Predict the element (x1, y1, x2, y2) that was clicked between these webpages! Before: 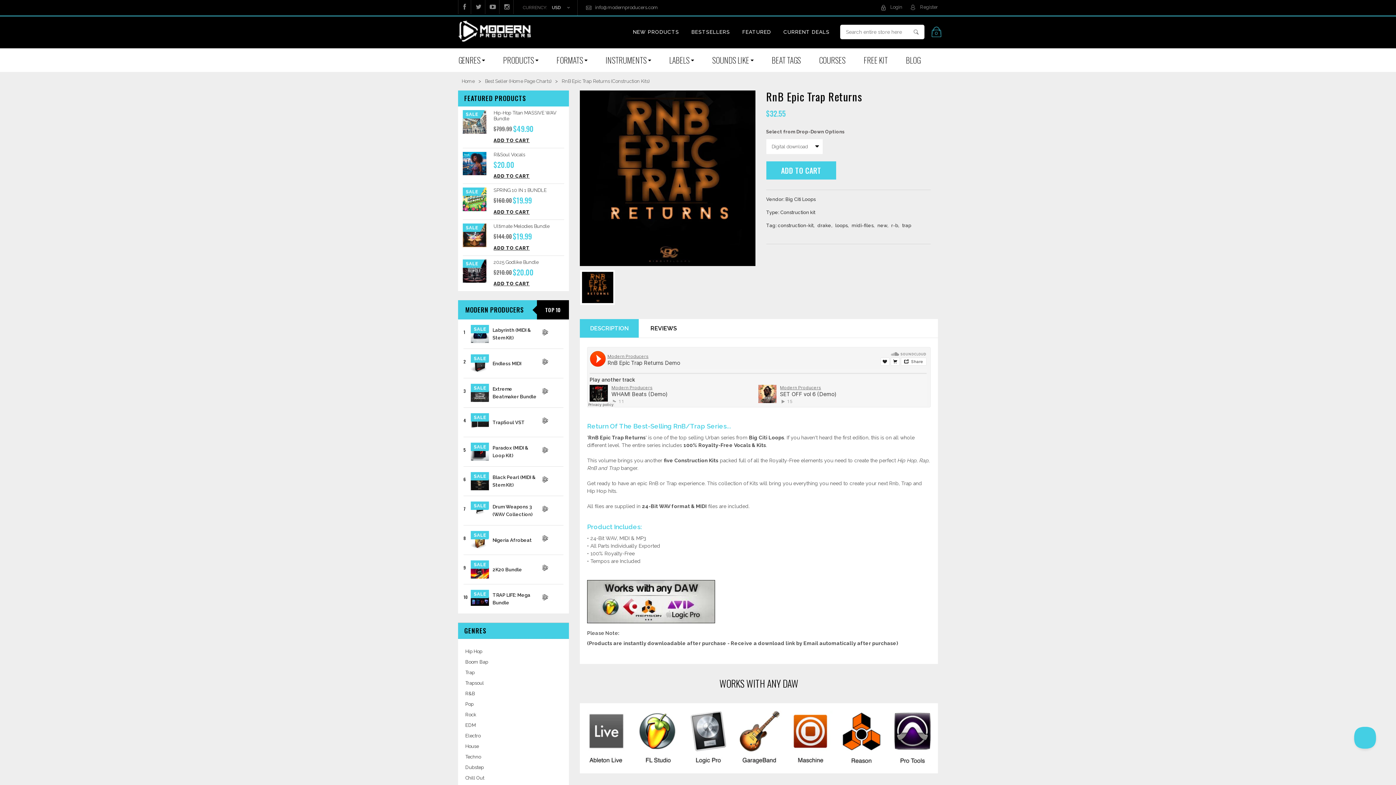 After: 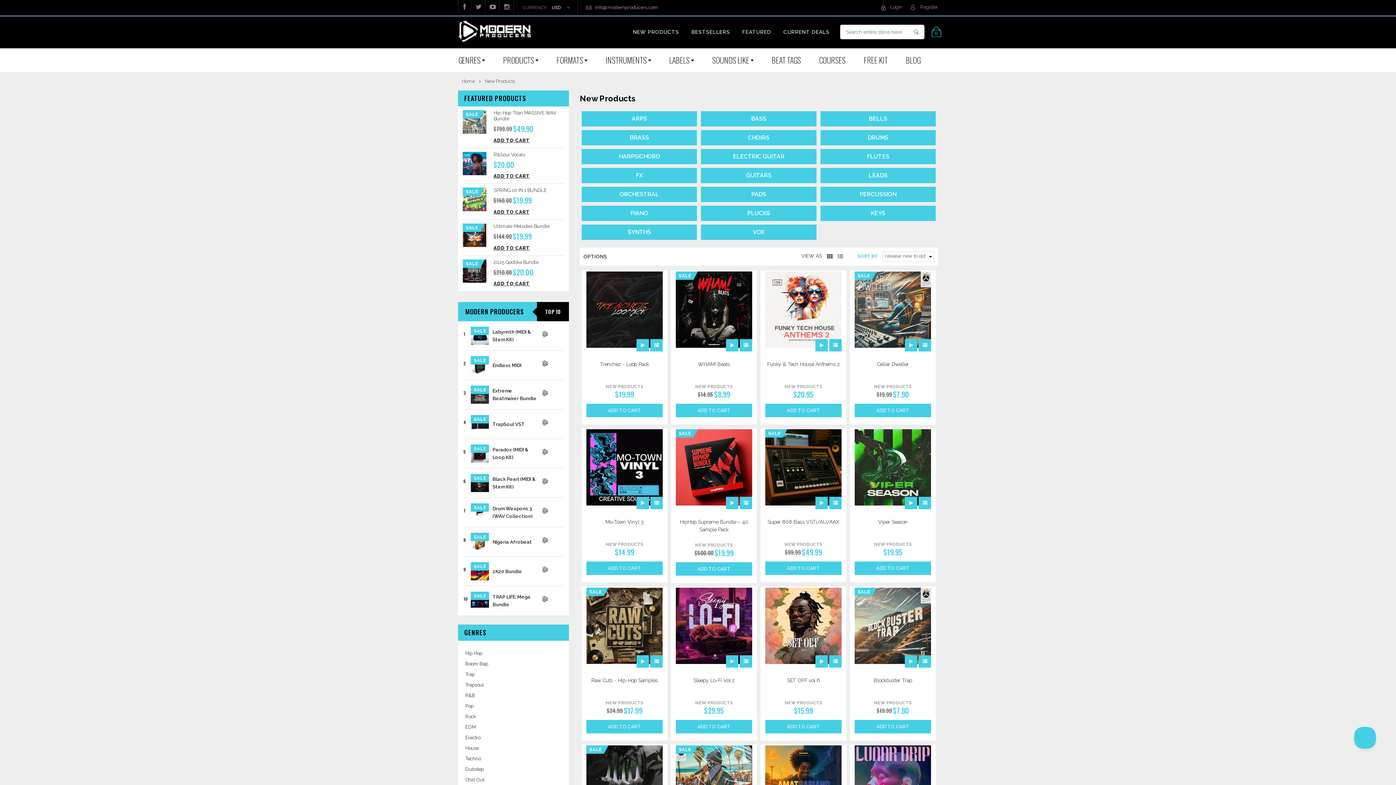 Action: label: GENRES  bbox: (458, 48, 494, 71)